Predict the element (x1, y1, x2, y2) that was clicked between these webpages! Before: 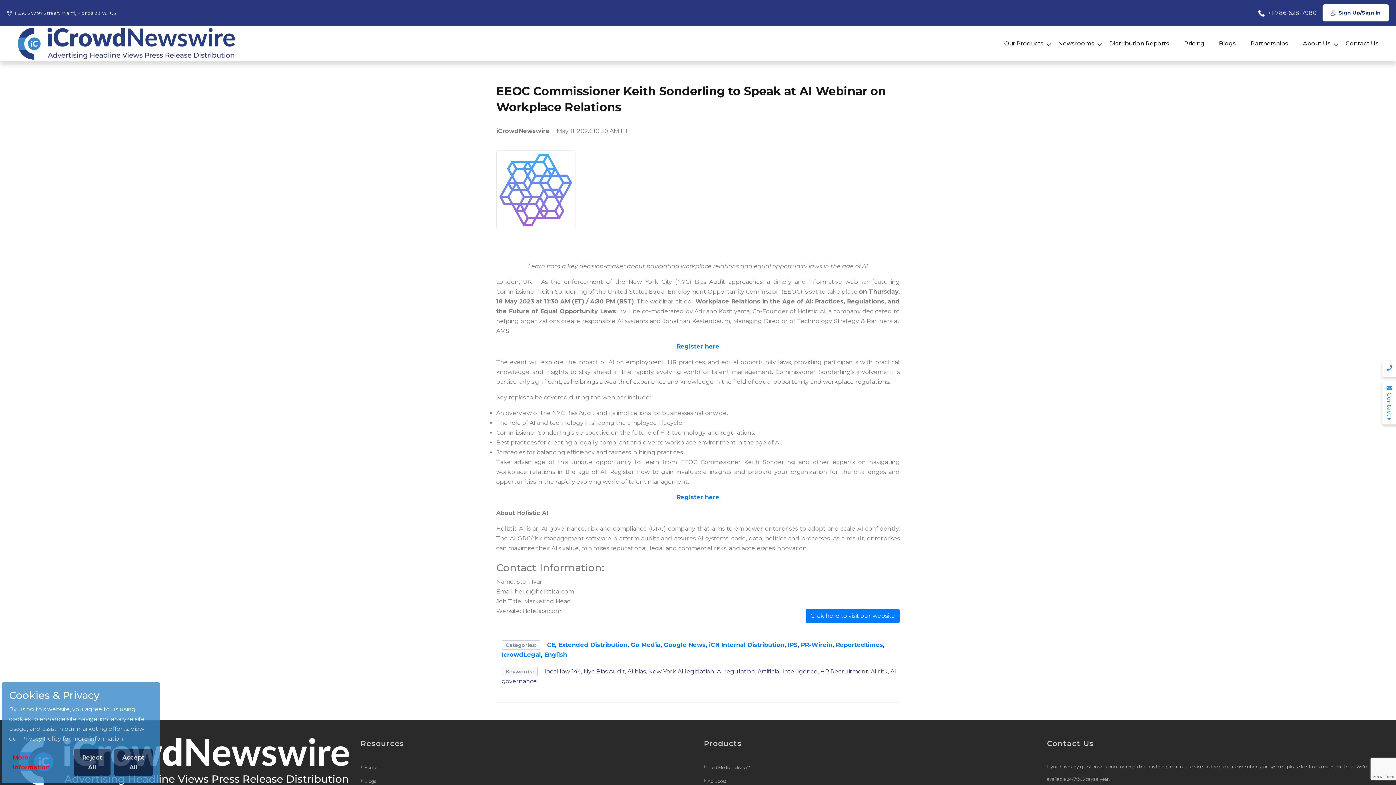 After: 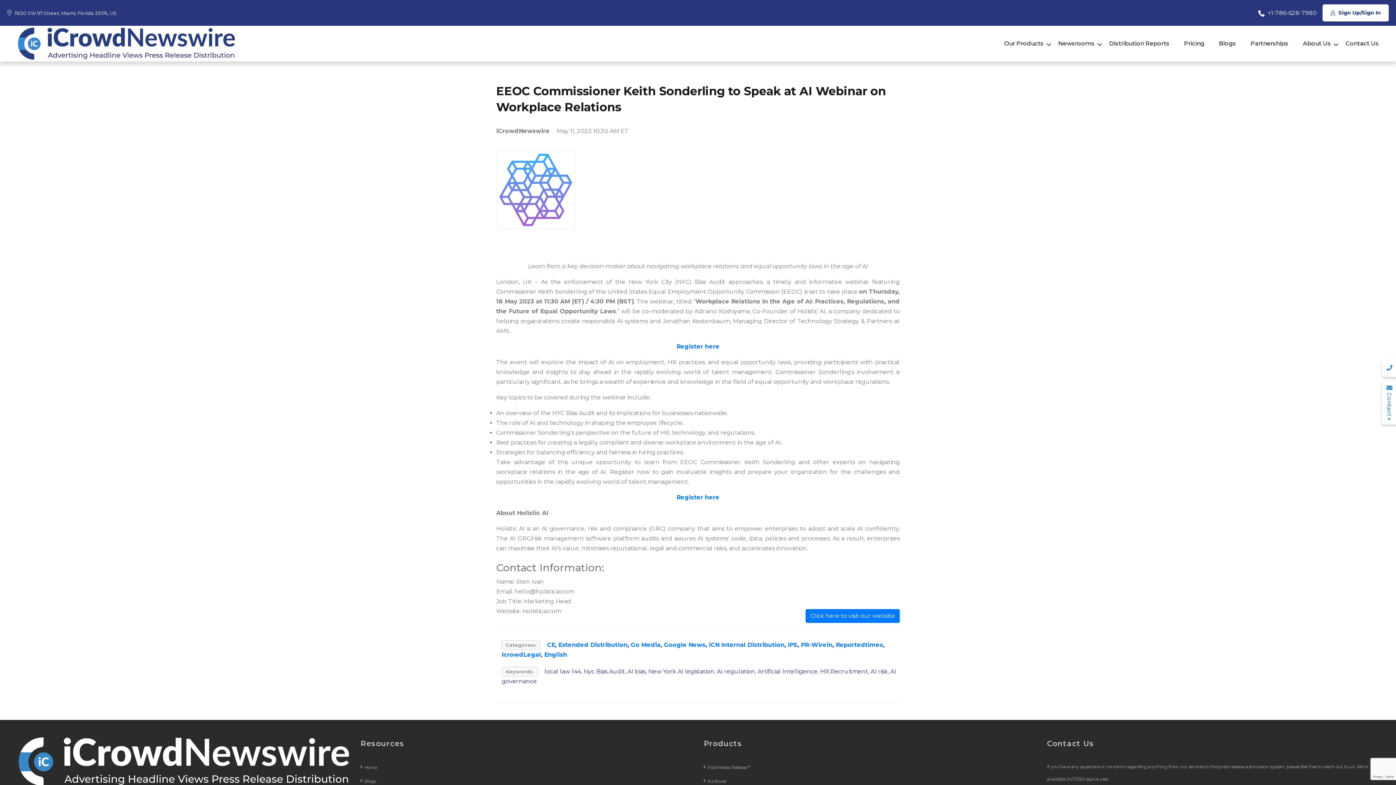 Action: label: Accept All bbox: (114, 749, 152, 776)